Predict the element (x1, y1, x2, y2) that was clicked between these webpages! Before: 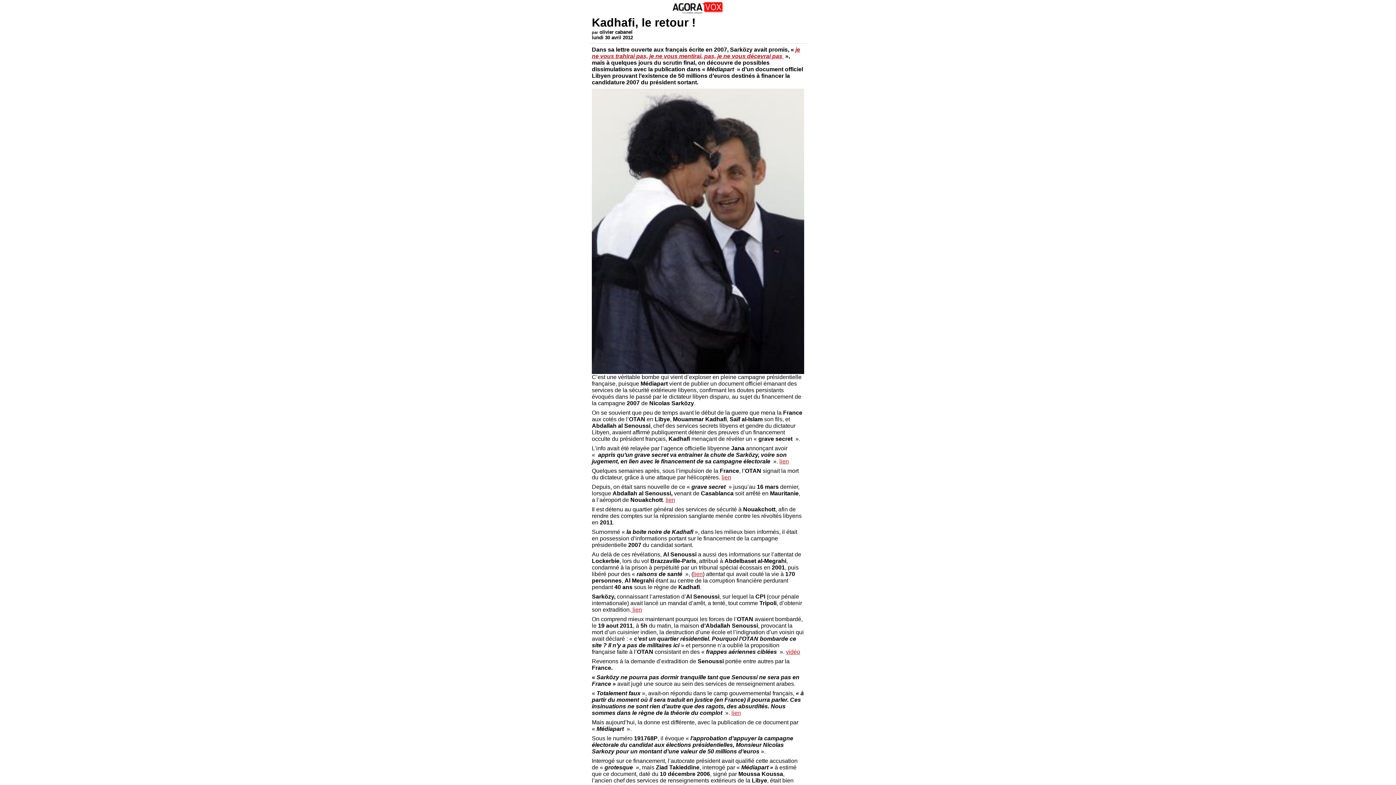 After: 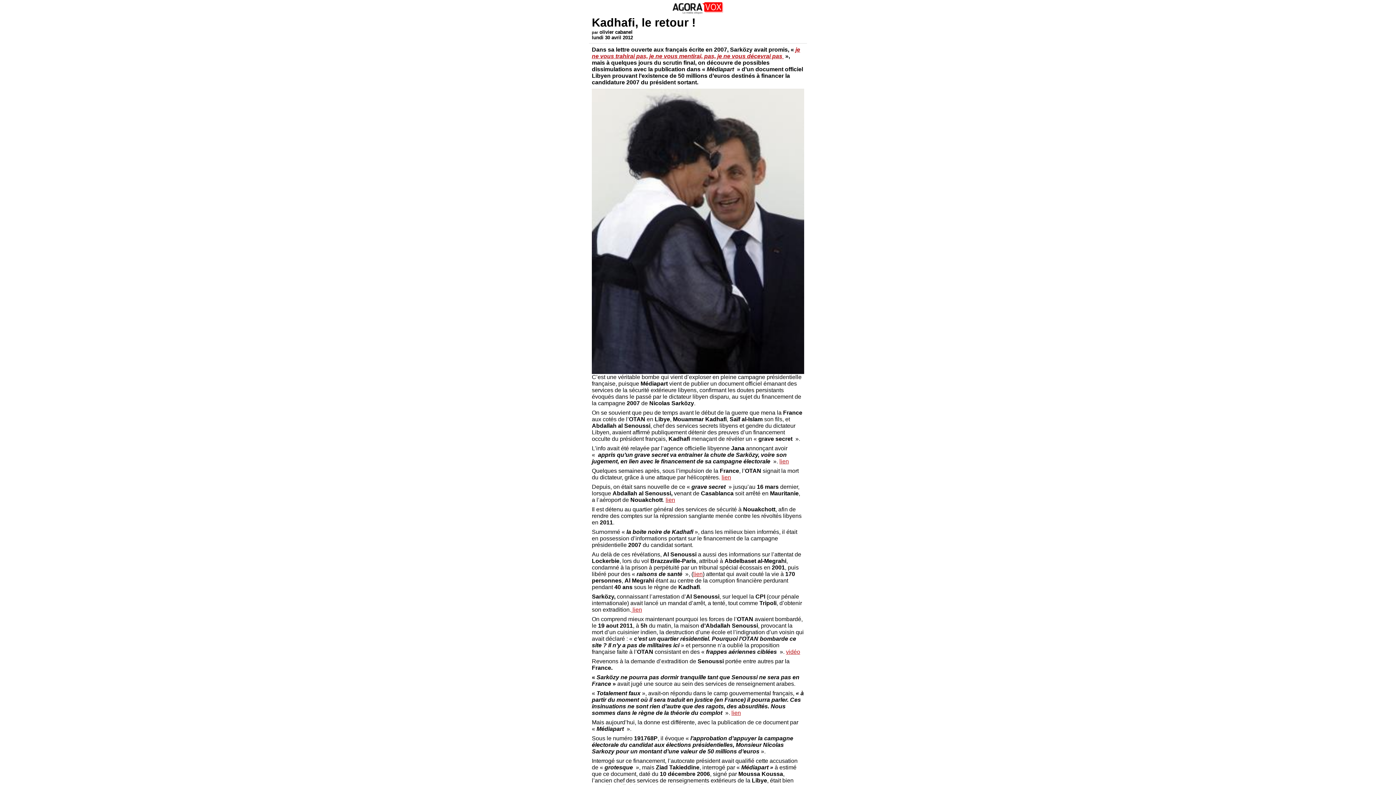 Action: bbox: (592, 46, 800, 59) label: je ne vous trahirai pas, je ne vous mentirai, pas, je ne vous décevrai pas 